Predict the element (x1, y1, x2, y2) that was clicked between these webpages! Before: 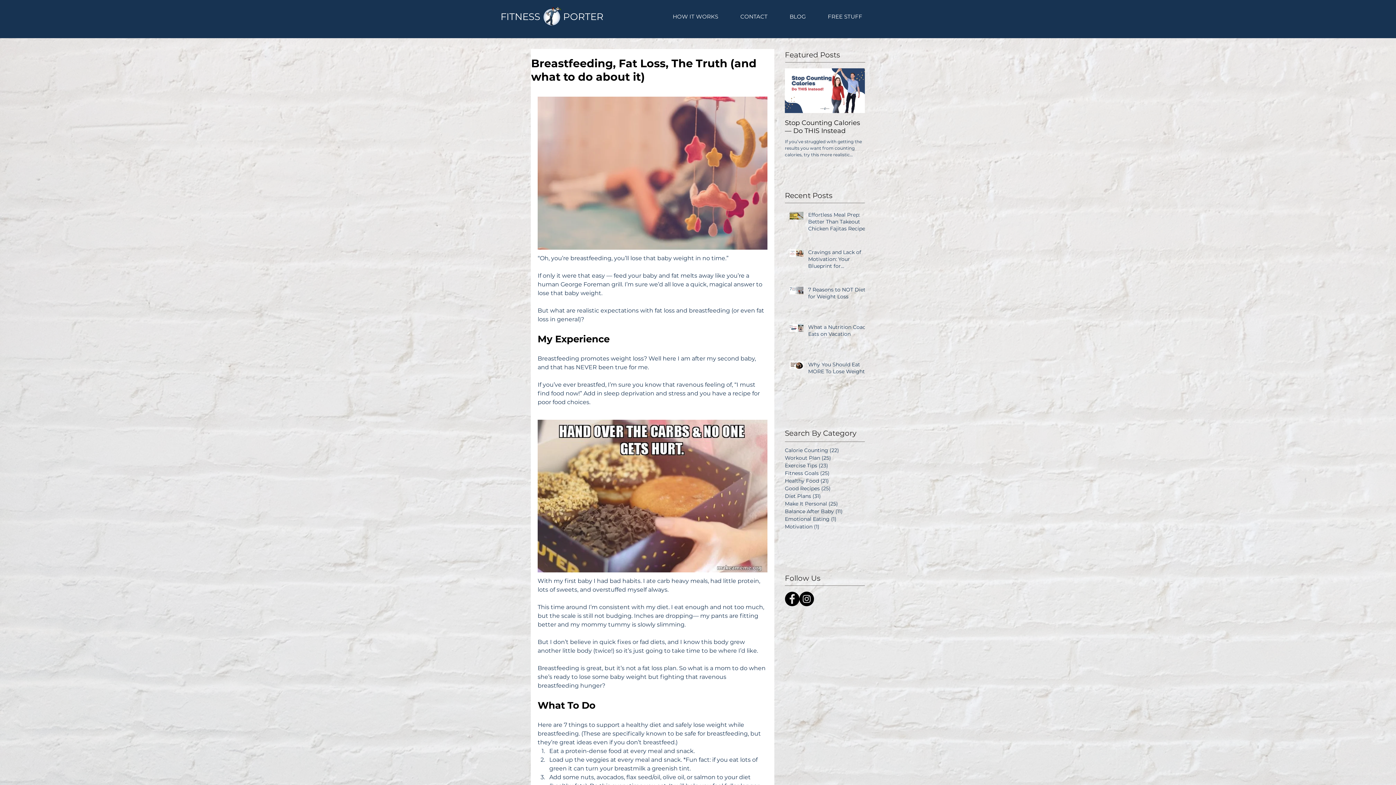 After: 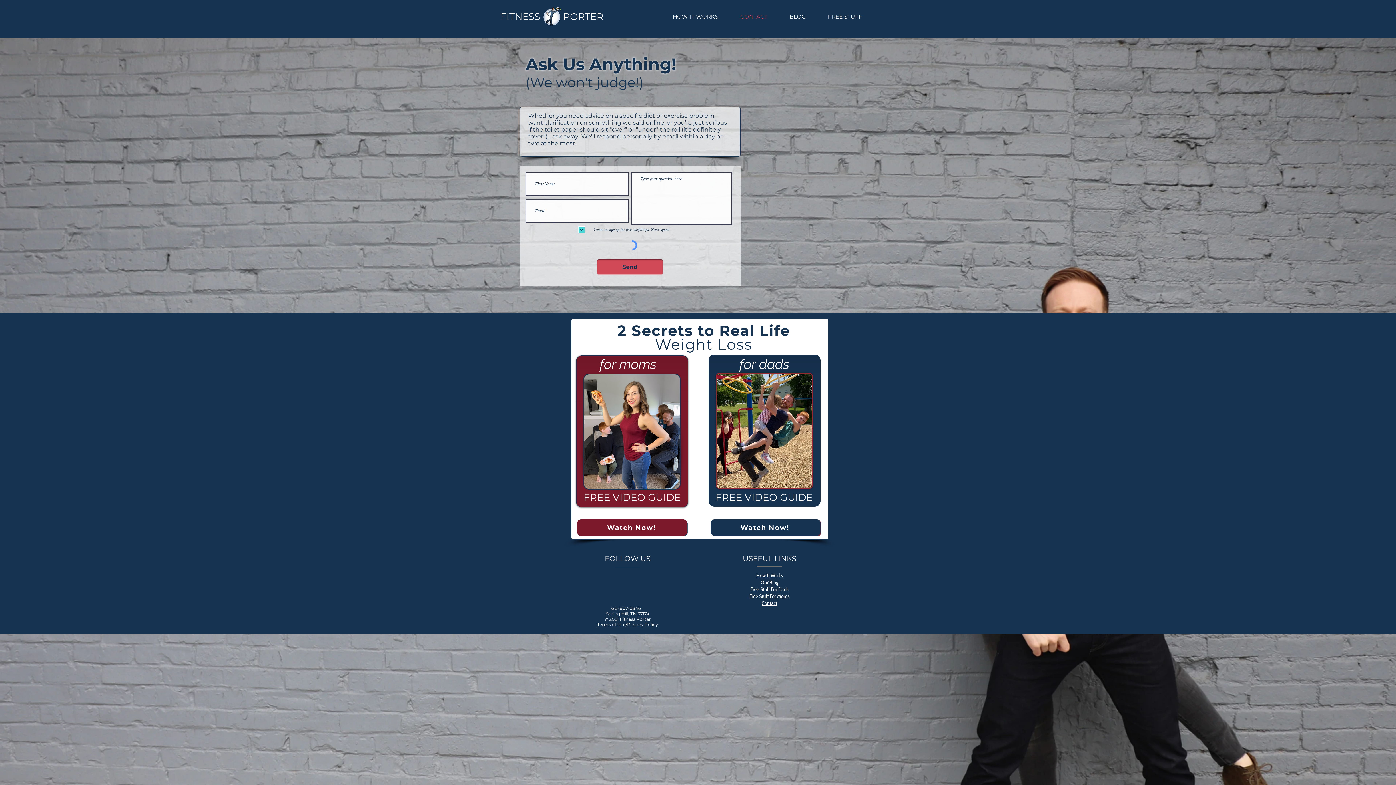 Action: bbox: (729, 12, 778, 21) label: CONTACT